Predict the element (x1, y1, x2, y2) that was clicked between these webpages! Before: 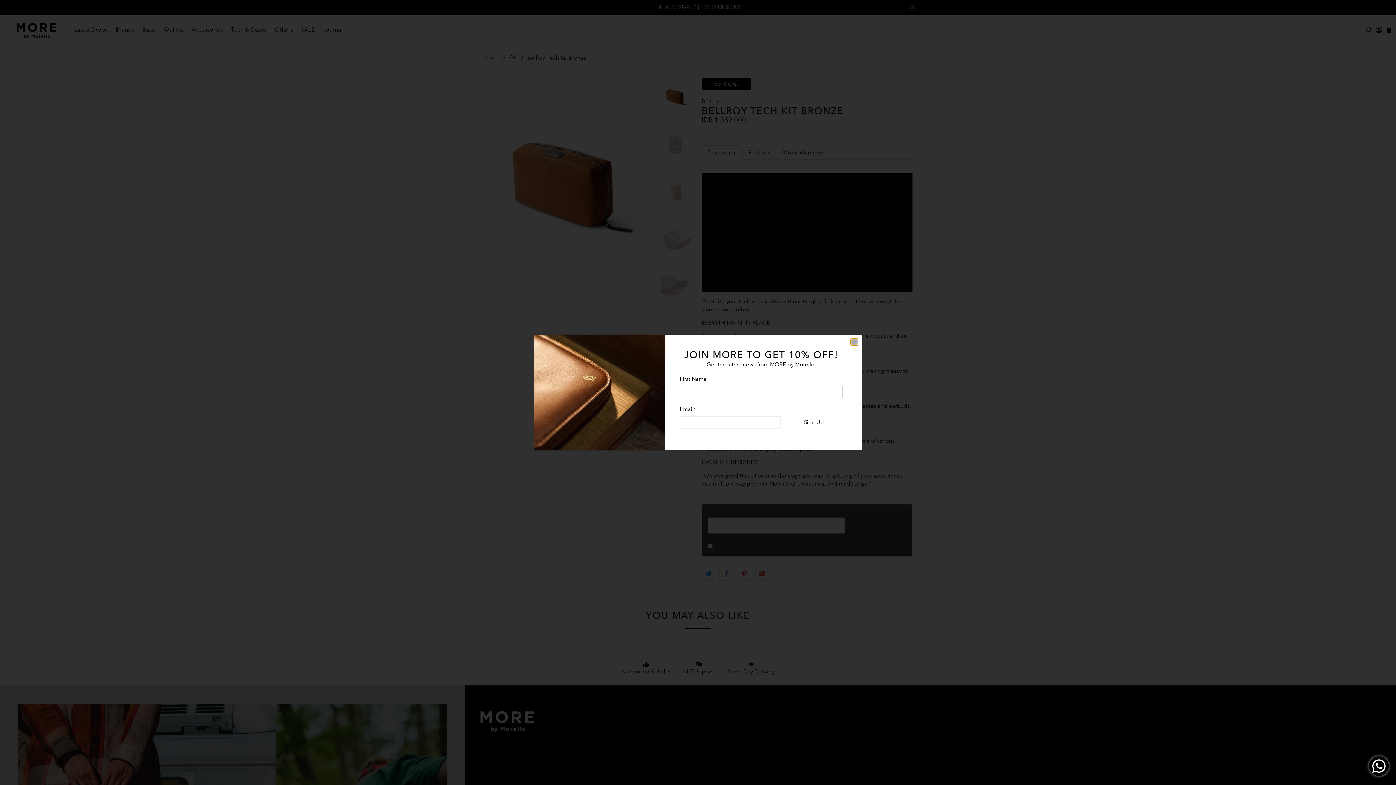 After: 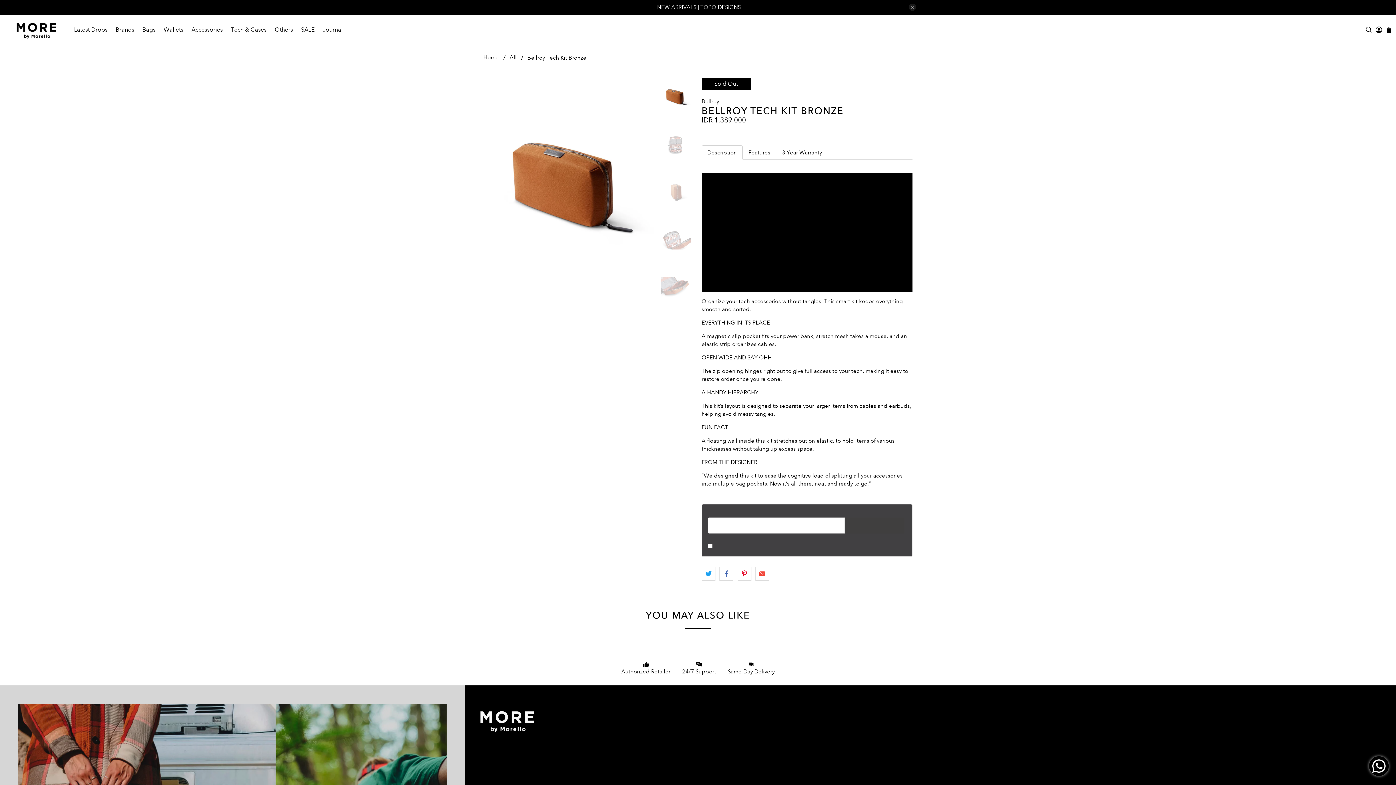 Action: bbox: (850, 338, 858, 345) label: close